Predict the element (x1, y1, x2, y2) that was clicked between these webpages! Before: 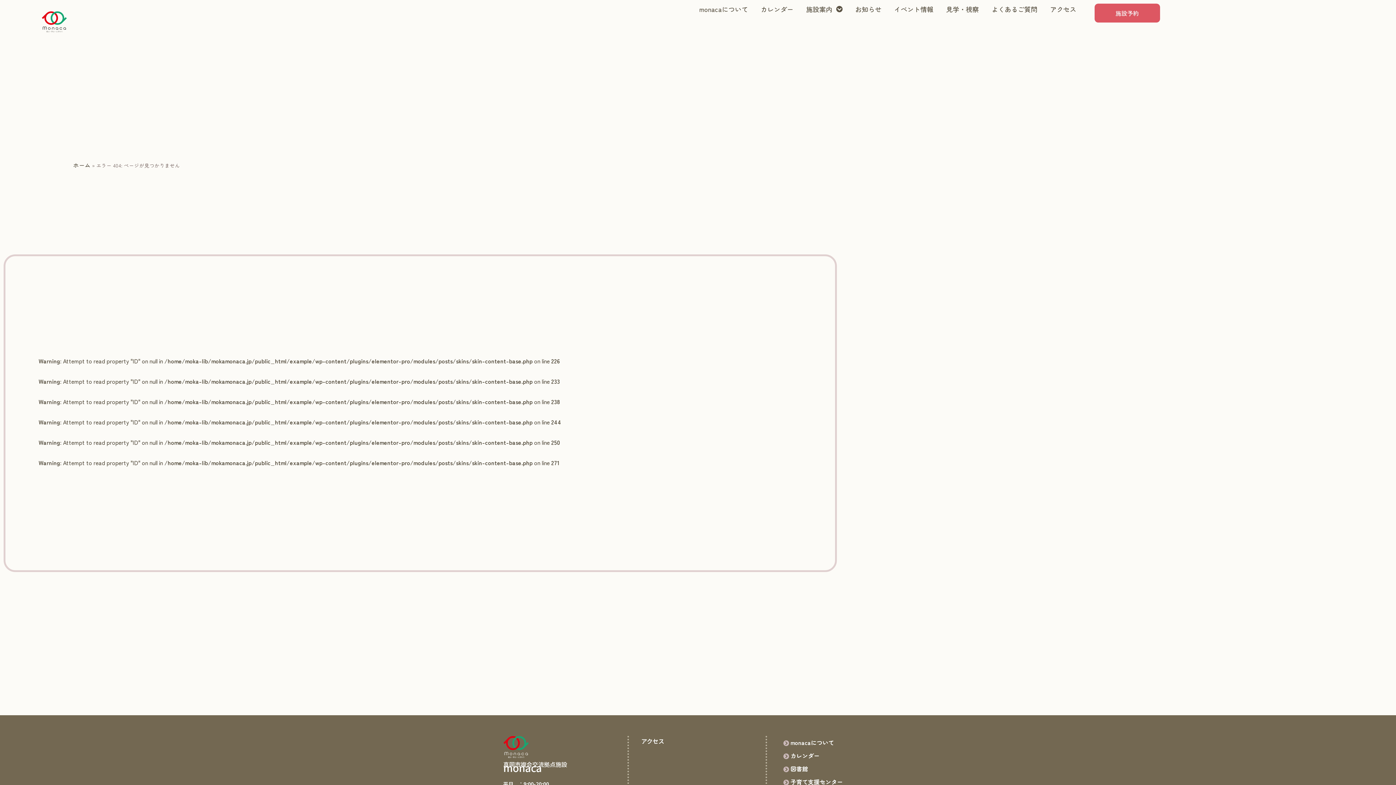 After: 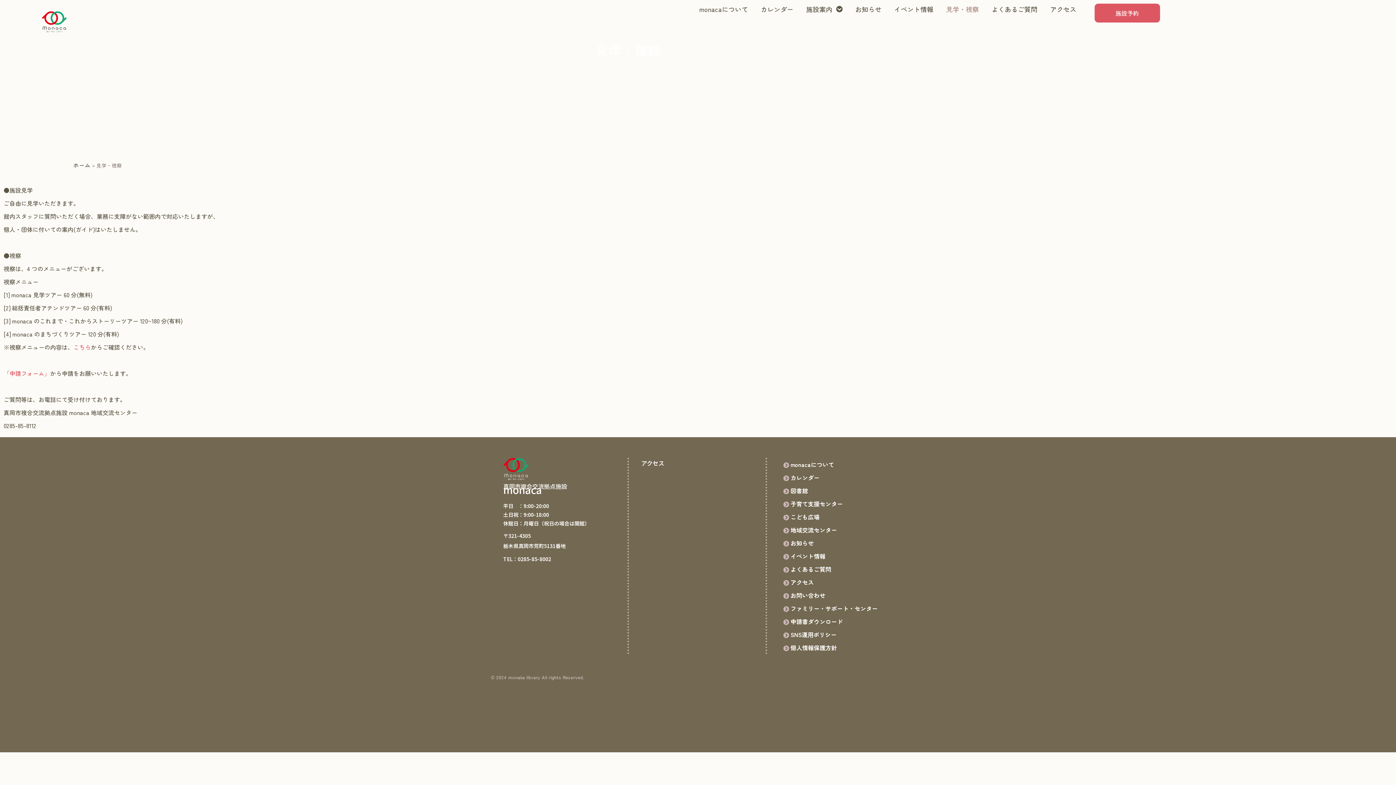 Action: bbox: (946, 3, 979, 14) label: 見学・視察